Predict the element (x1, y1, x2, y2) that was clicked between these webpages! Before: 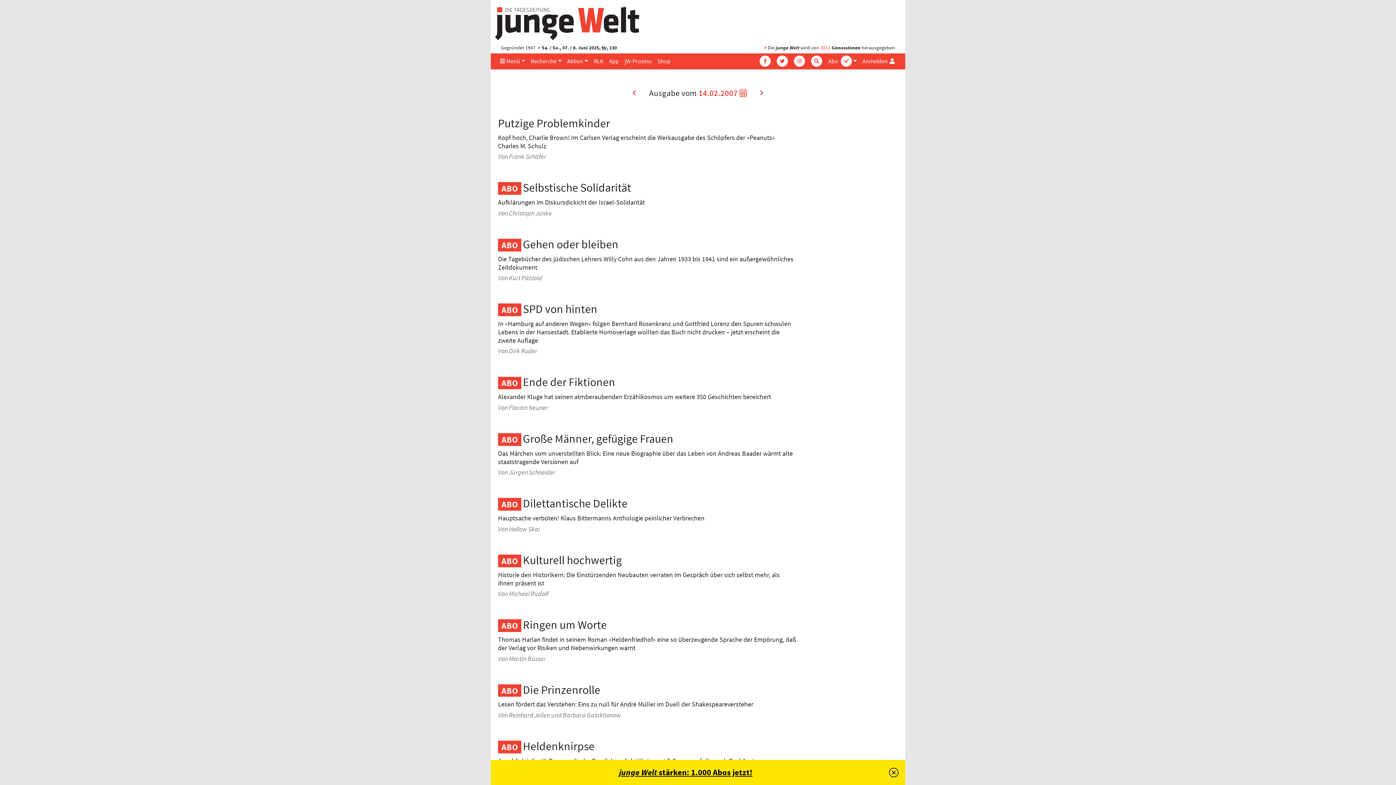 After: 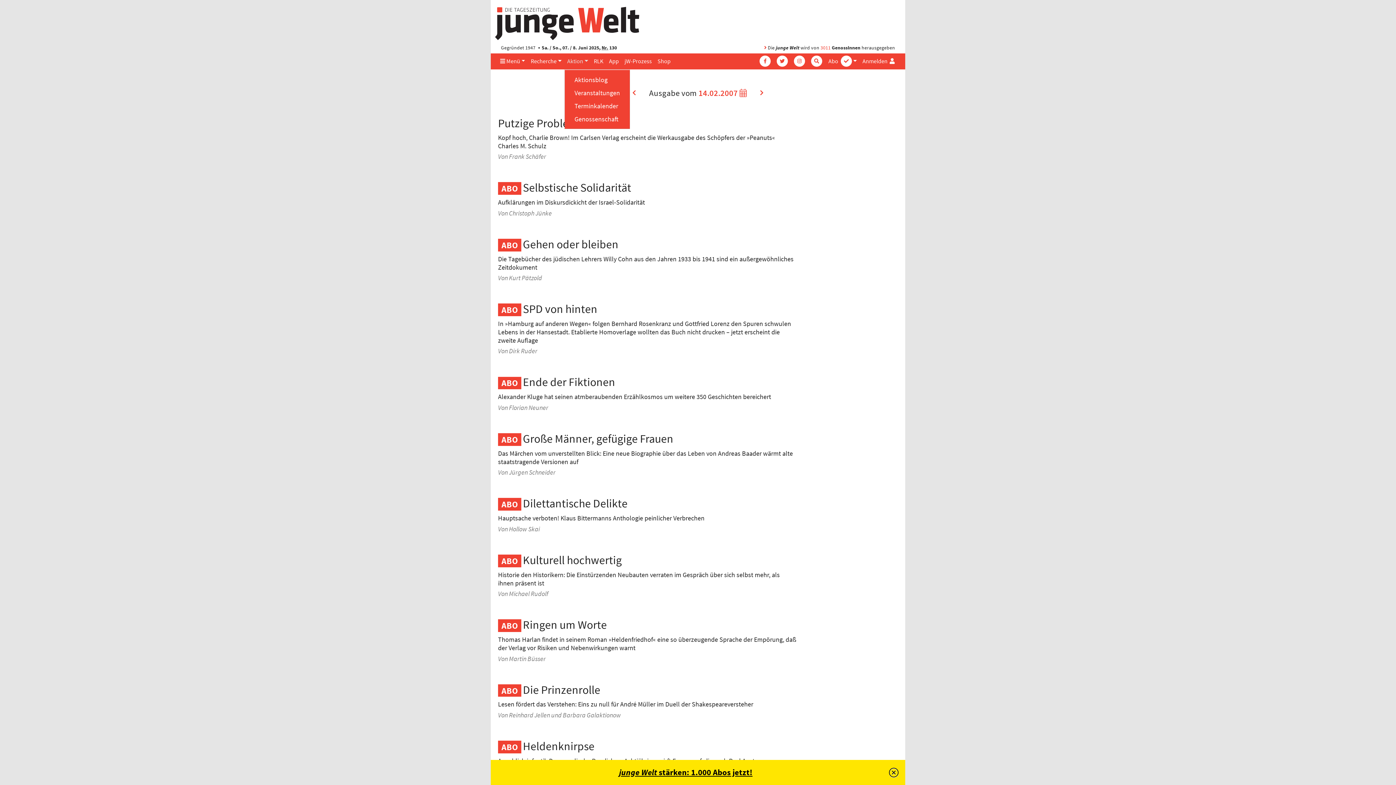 Action: label: Aktion bbox: (564, 53, 591, 68)